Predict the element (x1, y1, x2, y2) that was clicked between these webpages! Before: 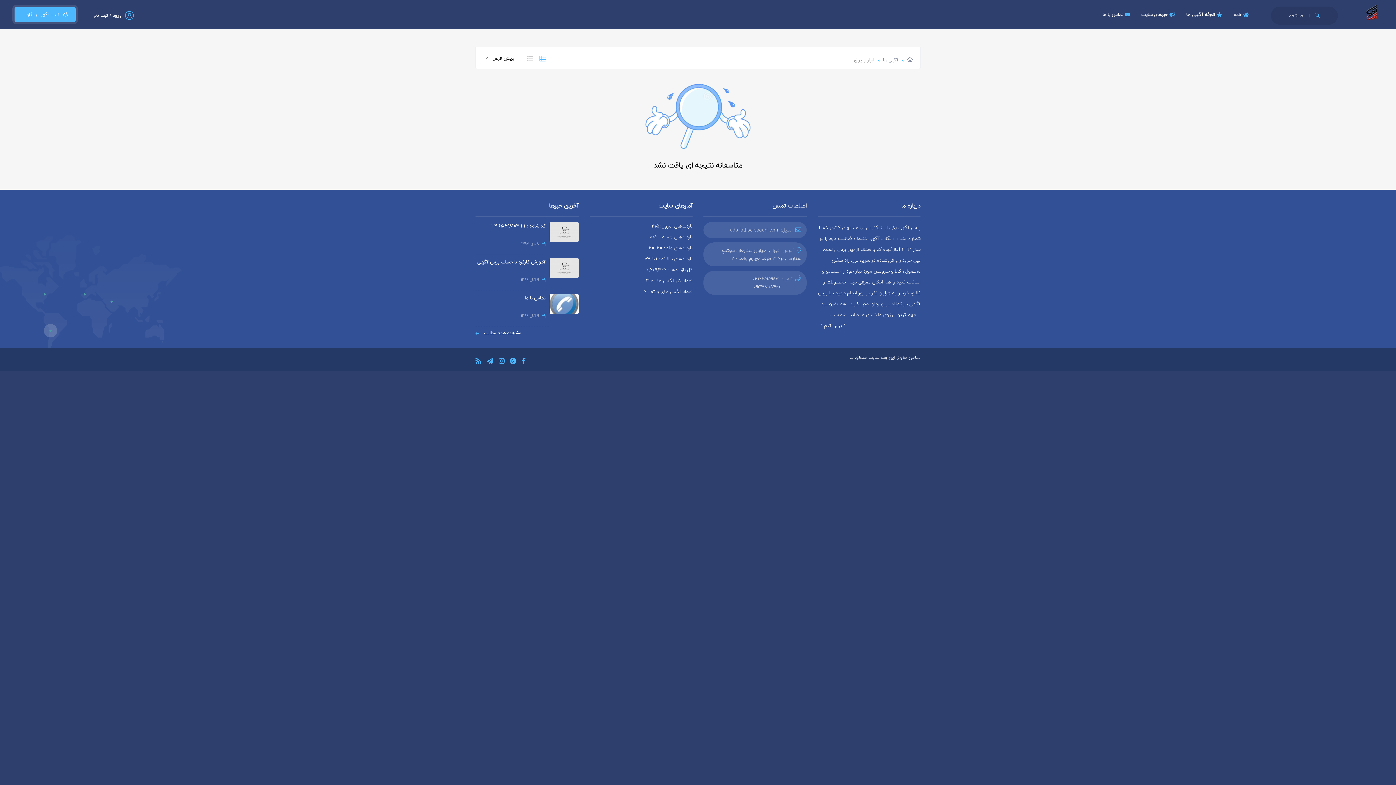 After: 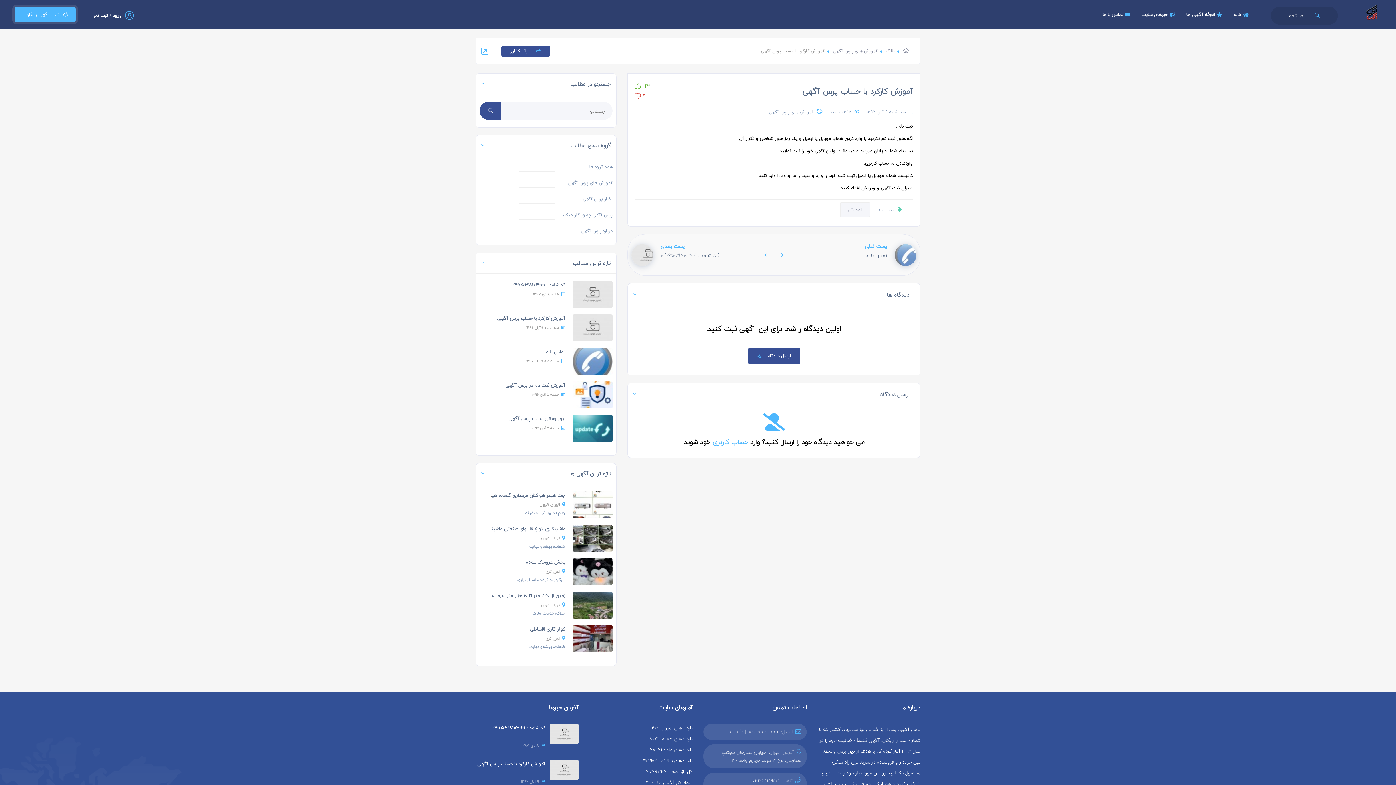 Action: bbox: (552, 258, 578, 278)